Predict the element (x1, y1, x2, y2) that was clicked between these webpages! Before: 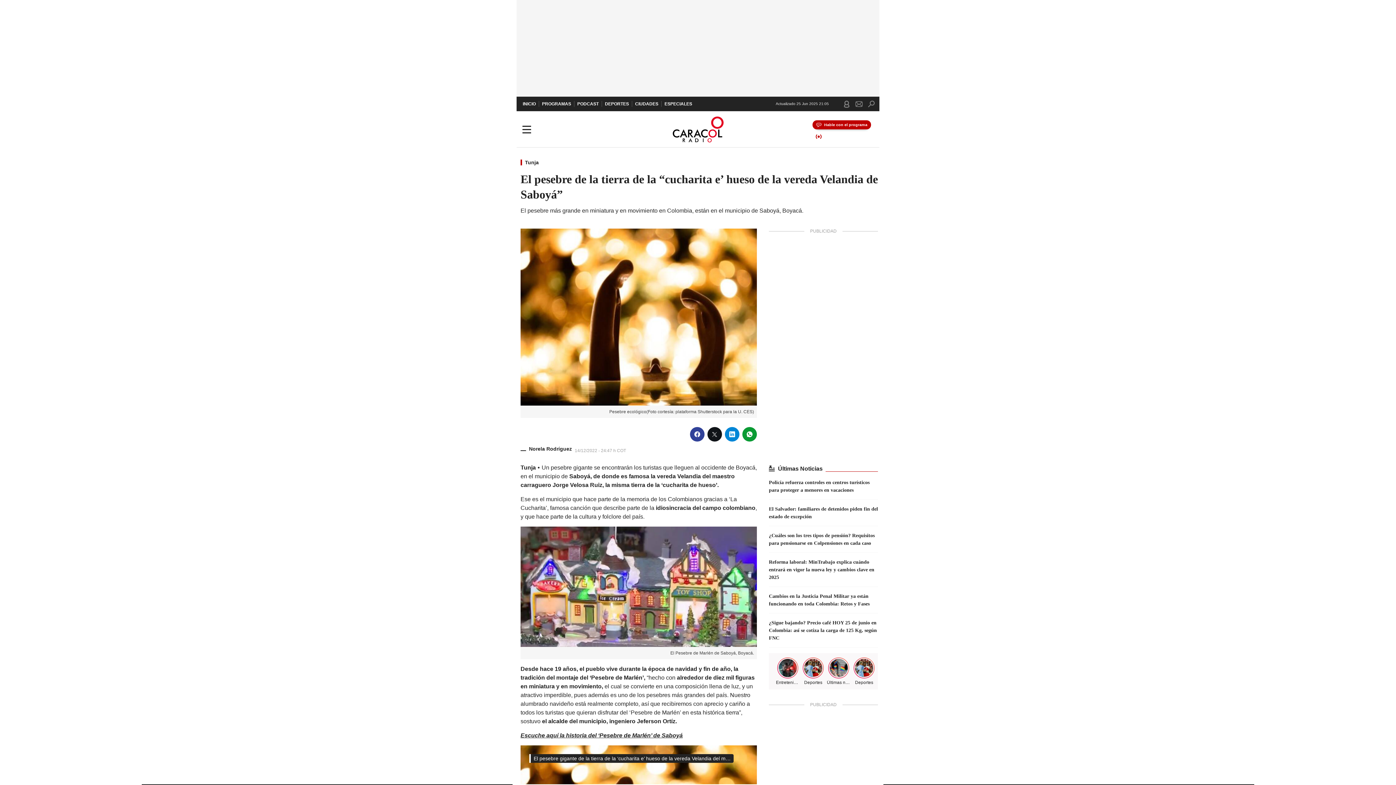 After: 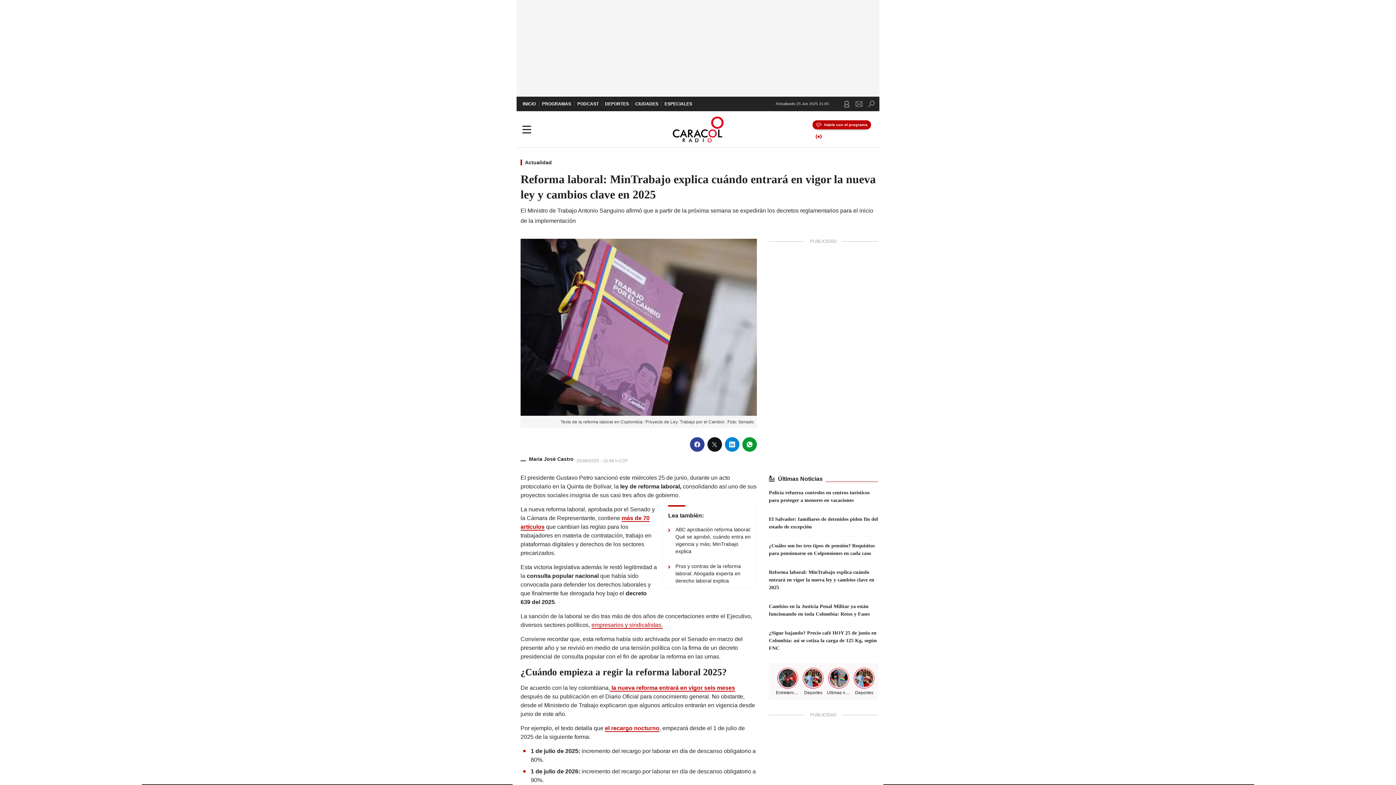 Action: bbox: (769, 559, 874, 580) label: Reforma laboral: MinTrabajo explica cuándo entrará en vigor la nueva ley y cambios clave en 2025